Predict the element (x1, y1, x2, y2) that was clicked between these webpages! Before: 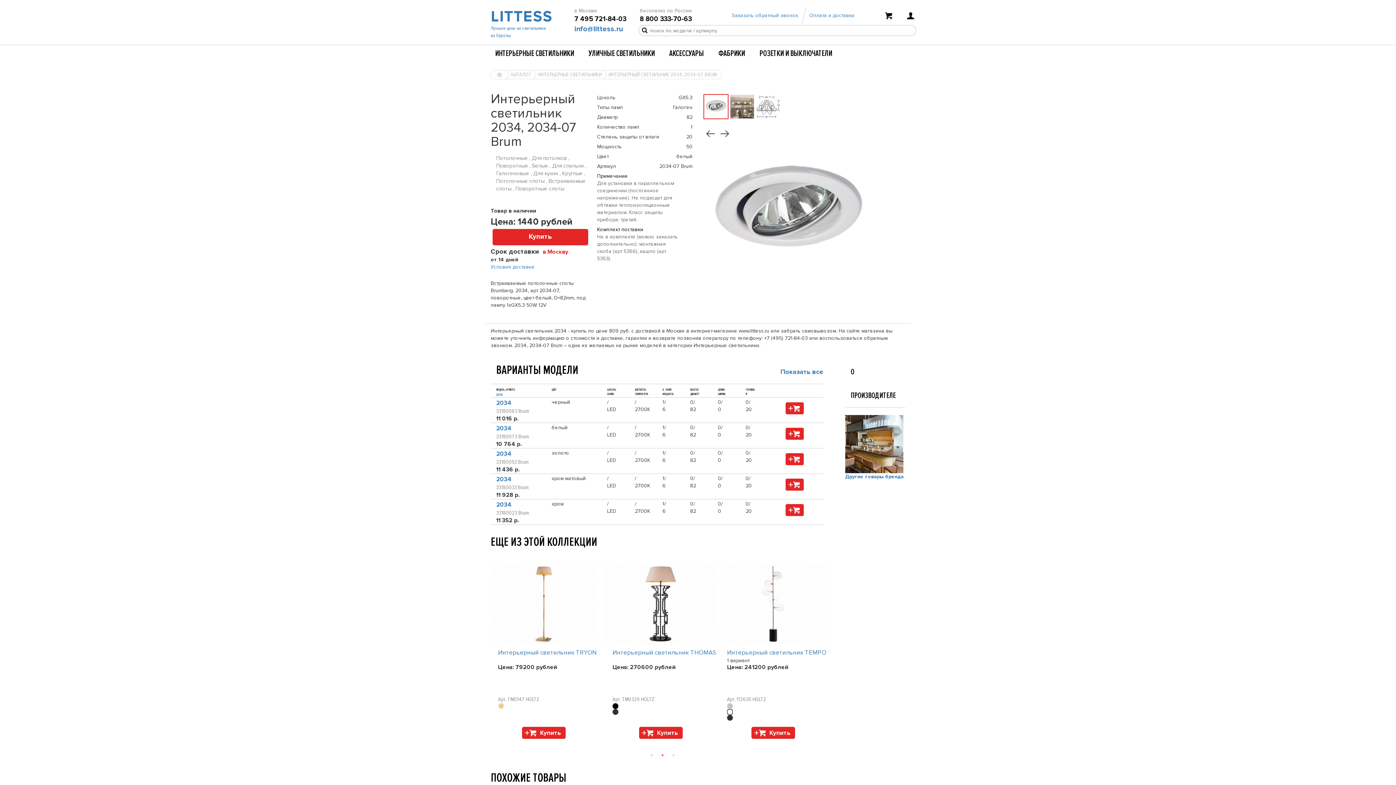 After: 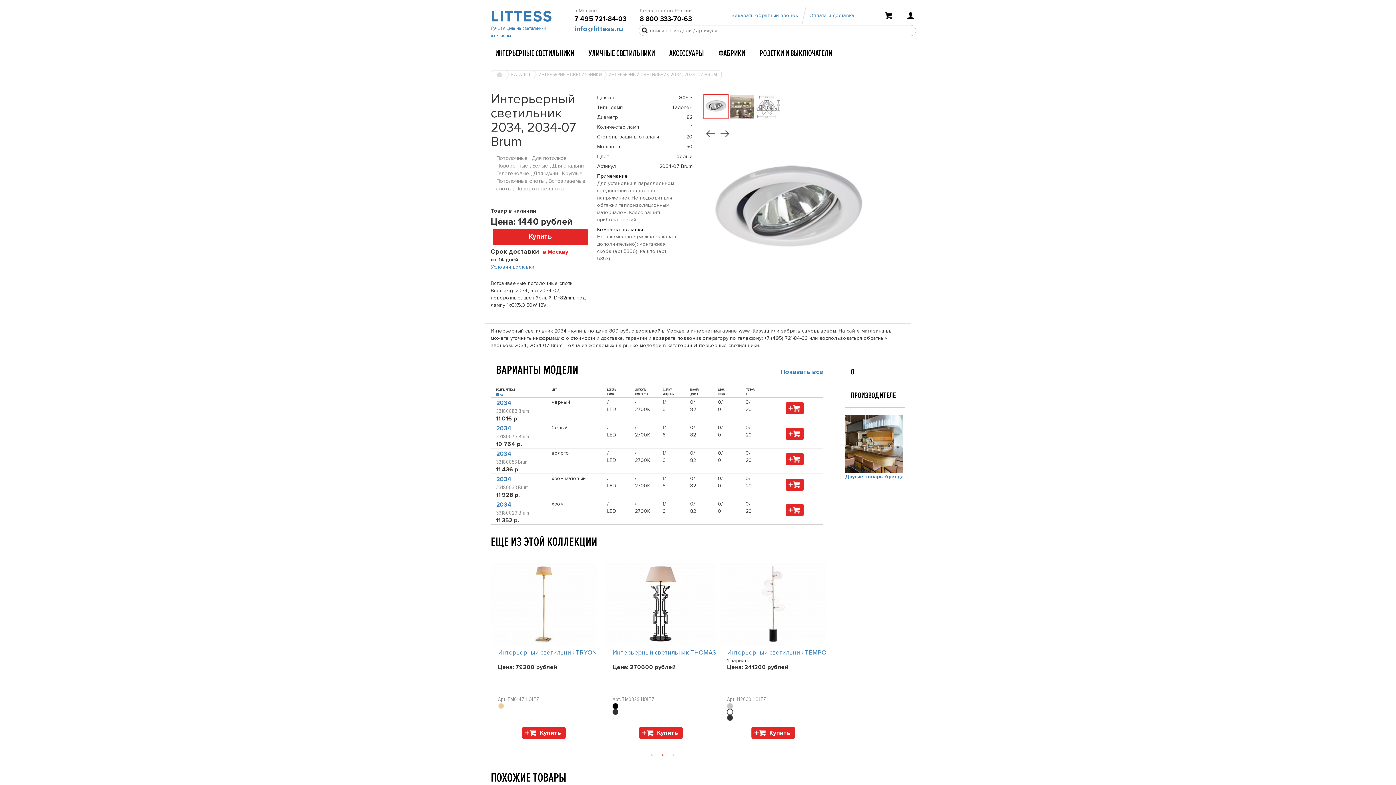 Action: bbox: (659, 752, 666, 759) label: 2